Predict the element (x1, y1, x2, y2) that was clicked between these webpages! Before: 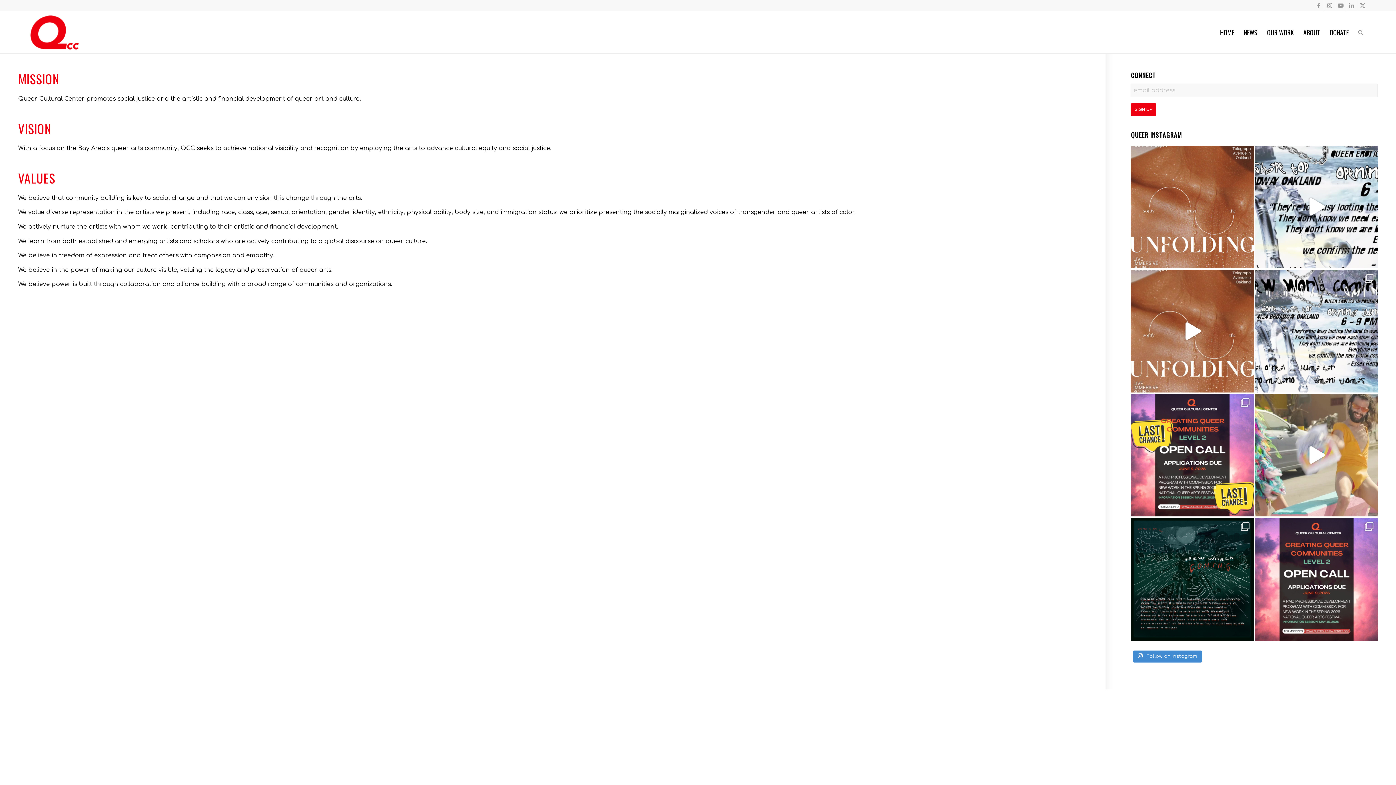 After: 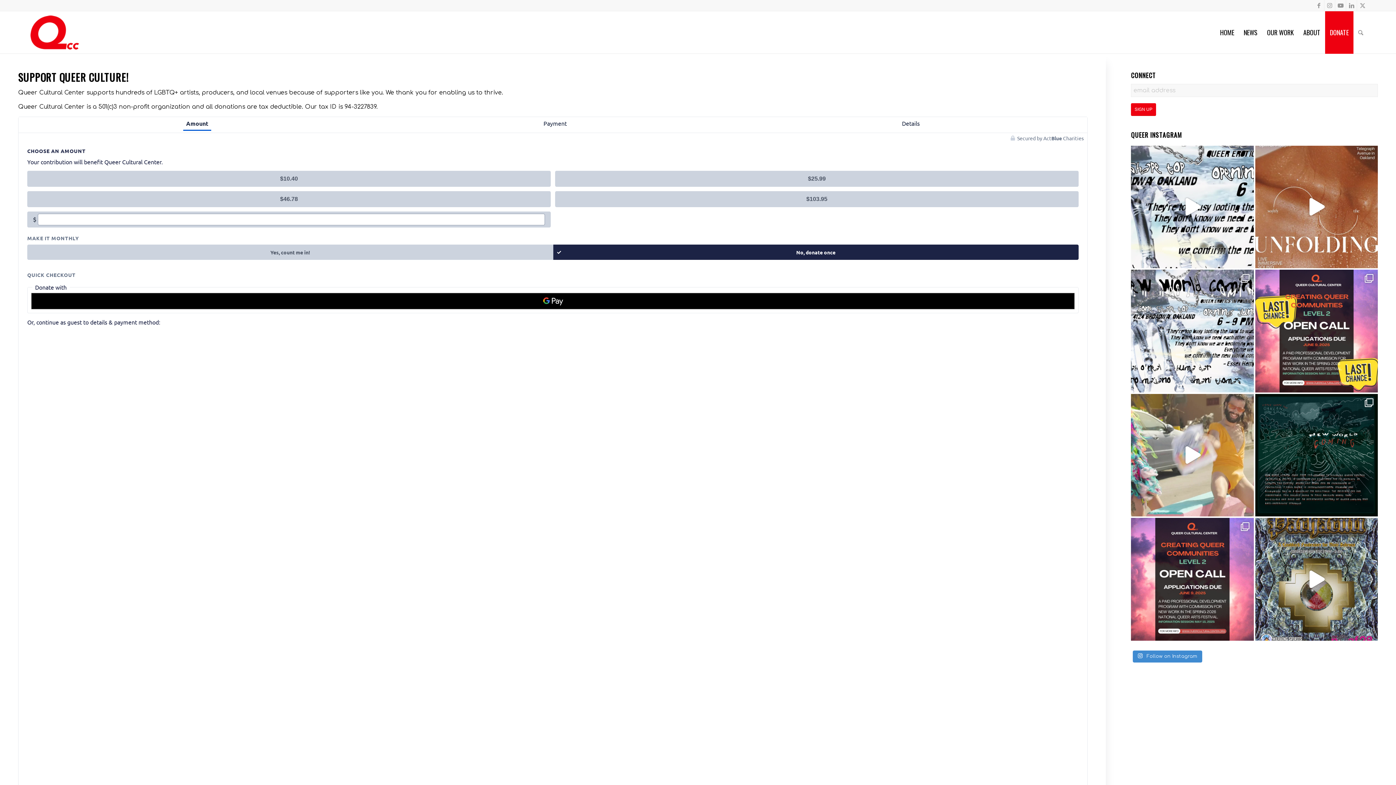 Action: bbox: (1325, 11, 1353, 53) label: DONATE